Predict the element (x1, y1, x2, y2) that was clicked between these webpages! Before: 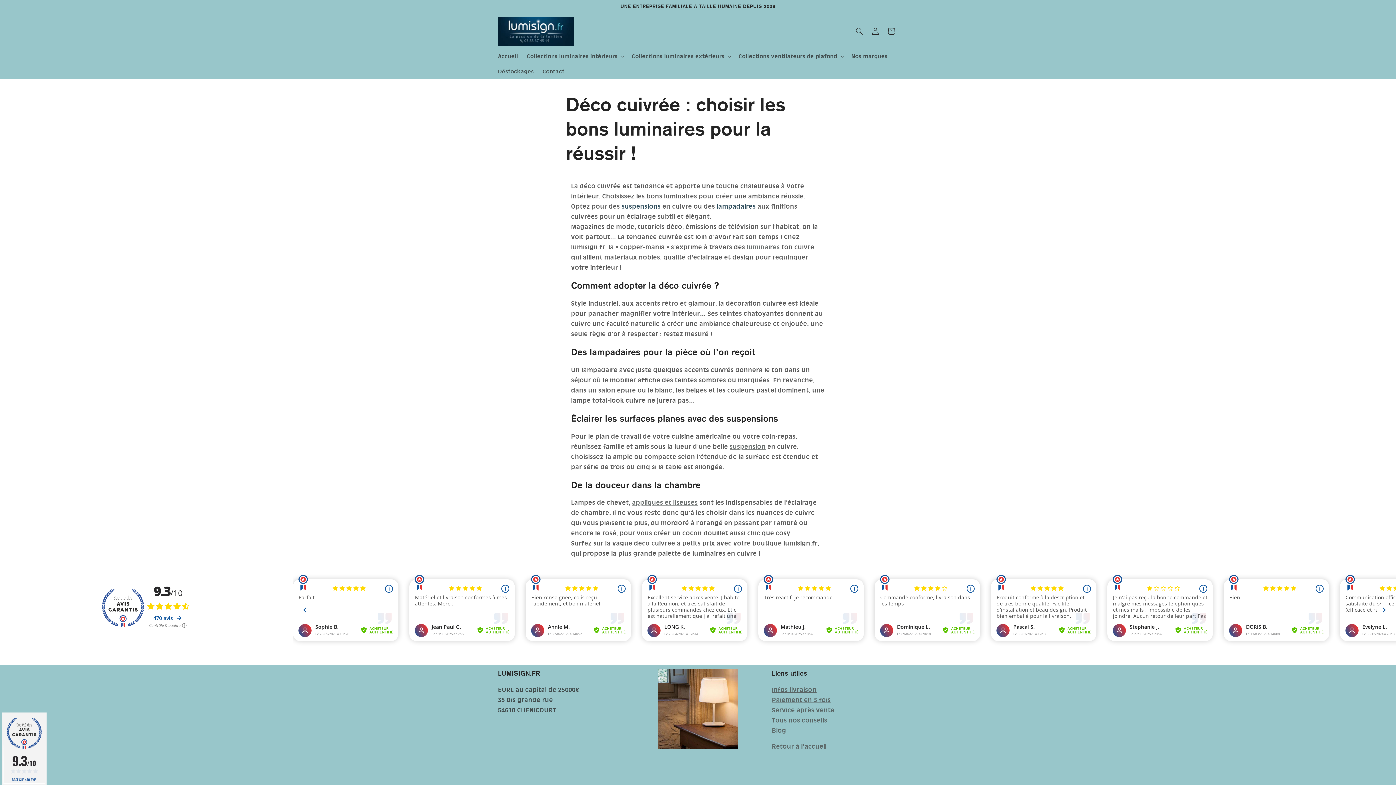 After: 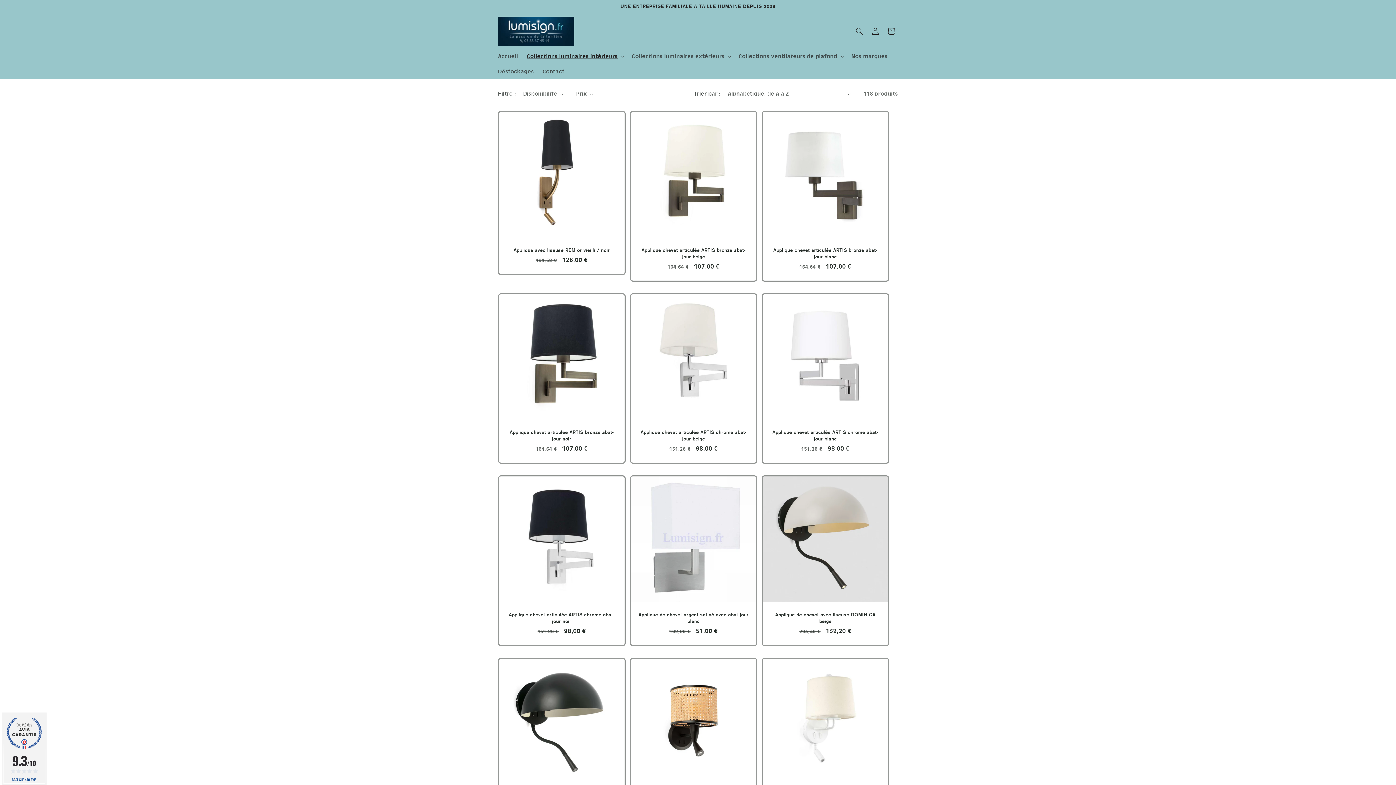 Action: bbox: (632, 499, 697, 506) label: appliques et liseuses